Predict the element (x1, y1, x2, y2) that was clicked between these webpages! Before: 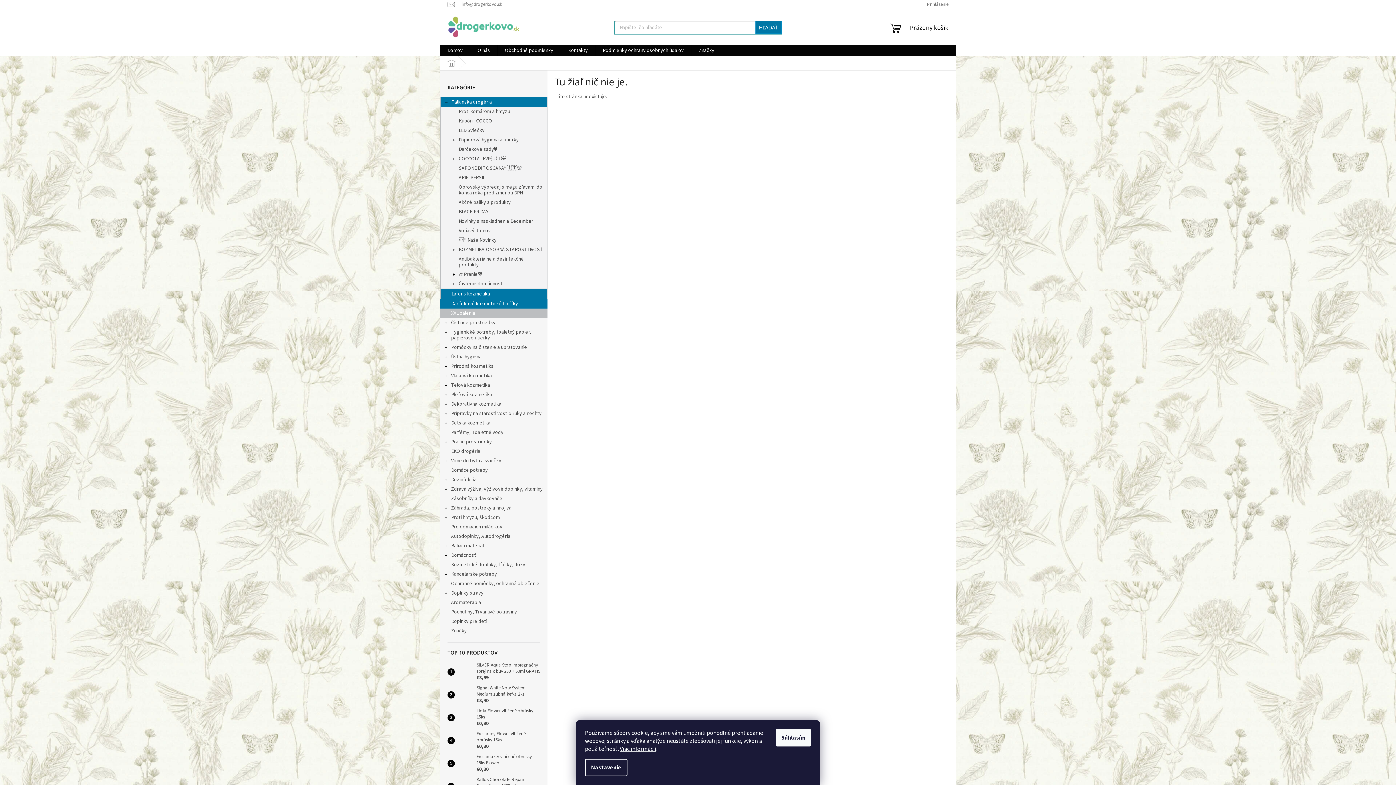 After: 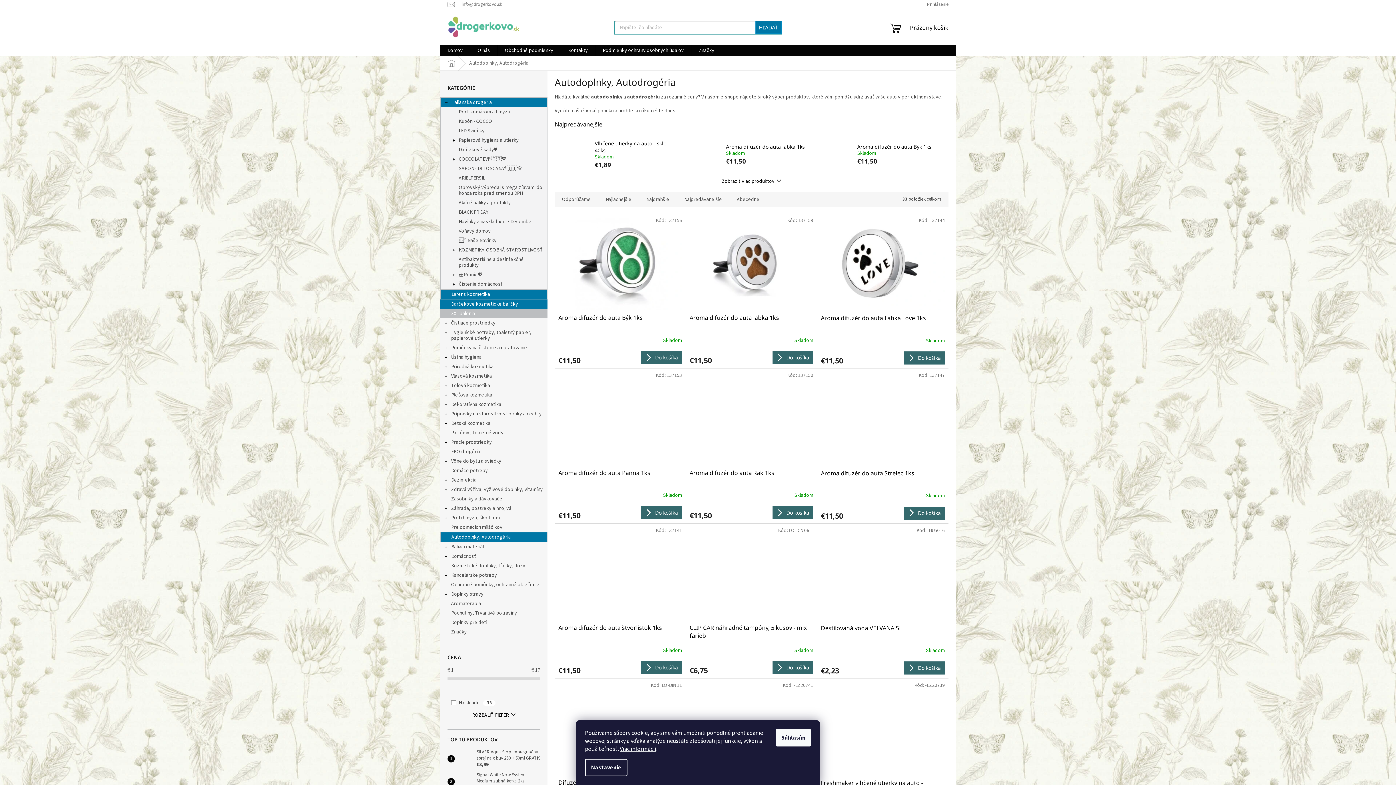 Action: label: Autodoplnky, Autodrogéria  bbox: (440, 532, 547, 541)